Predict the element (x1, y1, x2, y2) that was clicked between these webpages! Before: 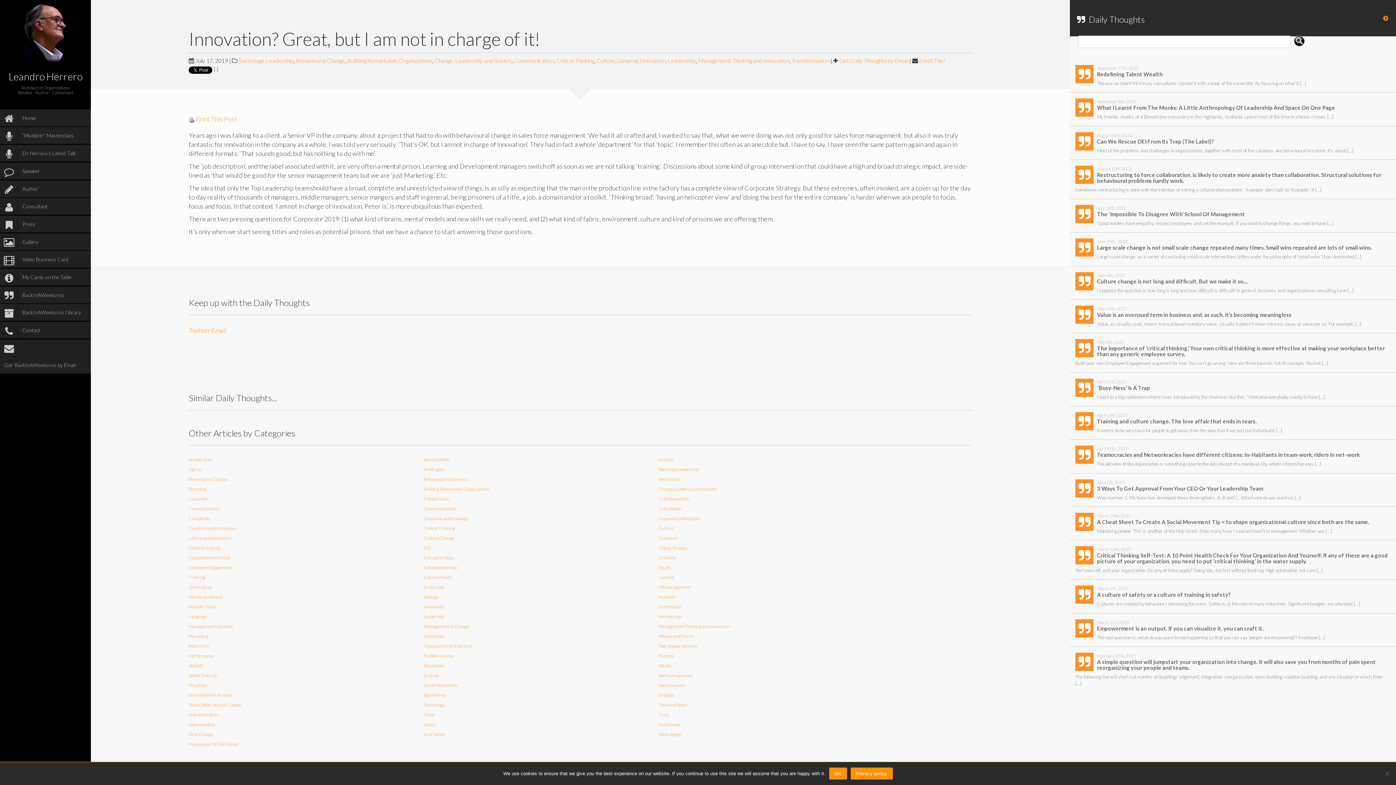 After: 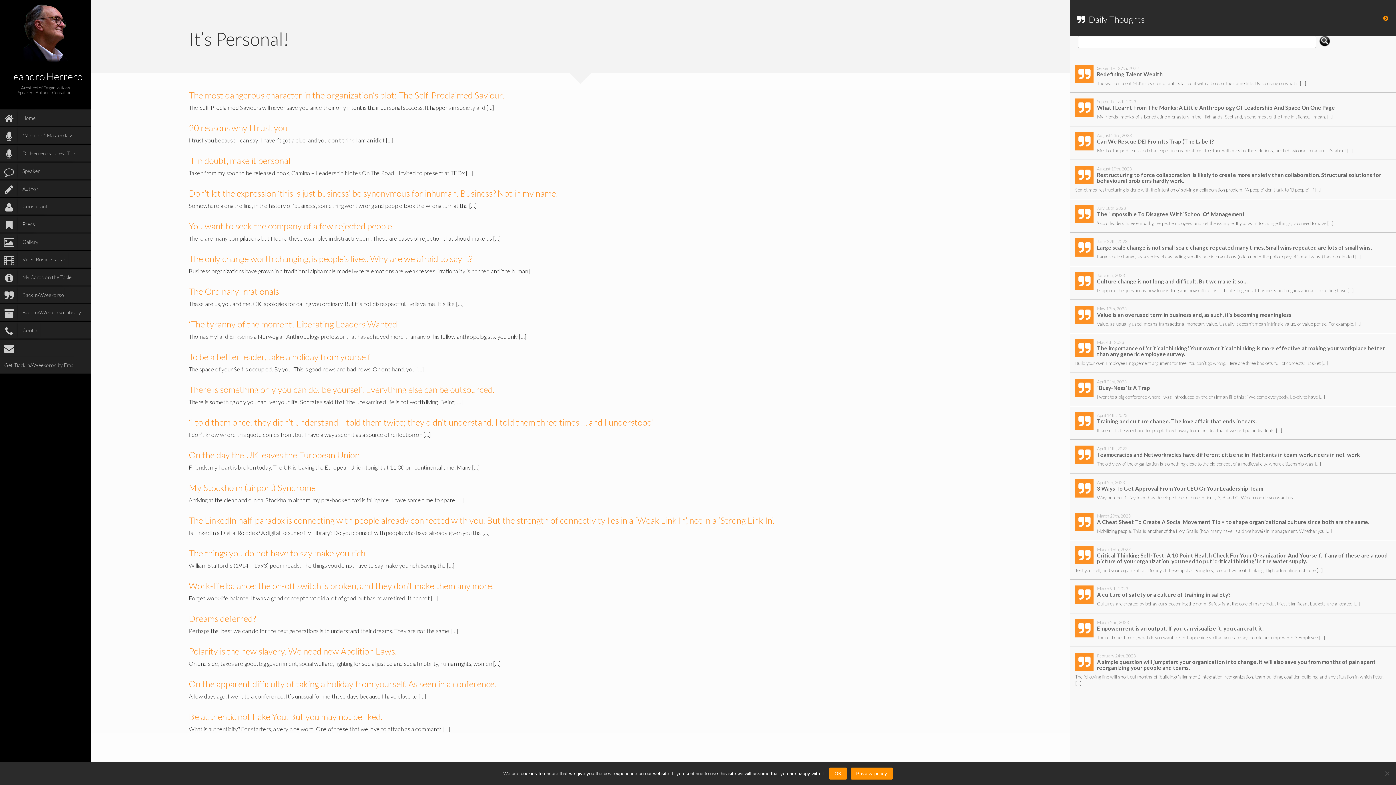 Action: label: It’s Personal! bbox: (658, 604, 682, 609)